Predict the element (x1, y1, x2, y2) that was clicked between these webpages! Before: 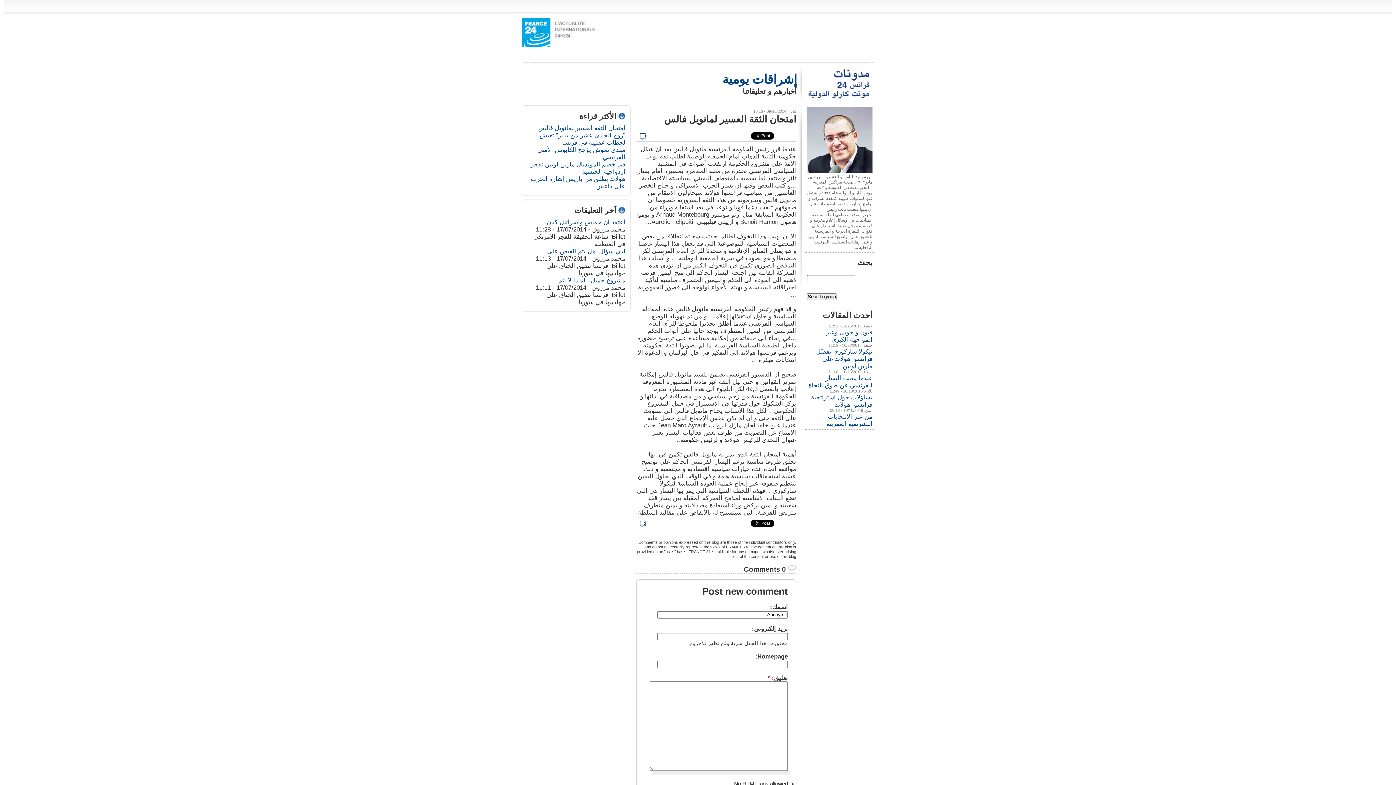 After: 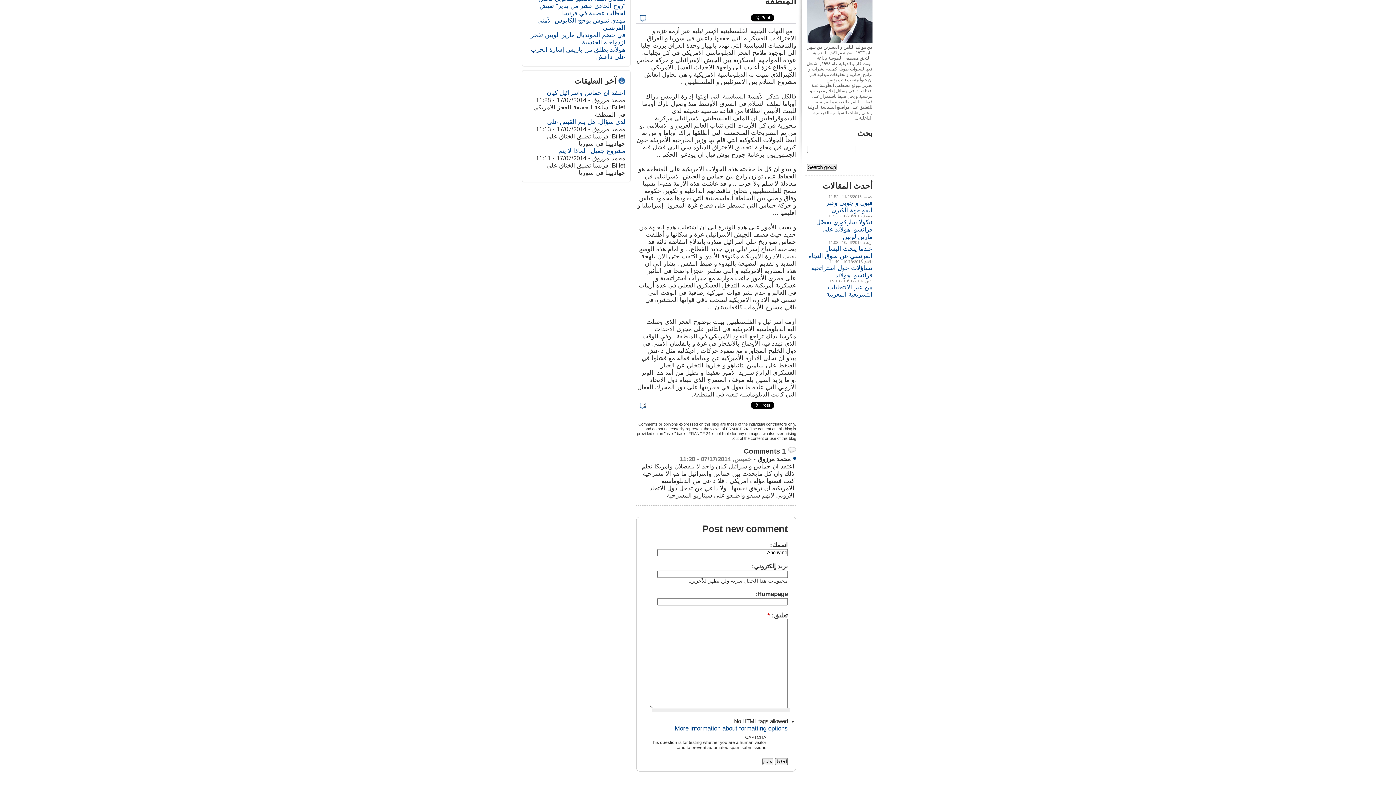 Action: bbox: (546, 218, 625, 225) label: اعتقد ان حماس واسرائيل كيان